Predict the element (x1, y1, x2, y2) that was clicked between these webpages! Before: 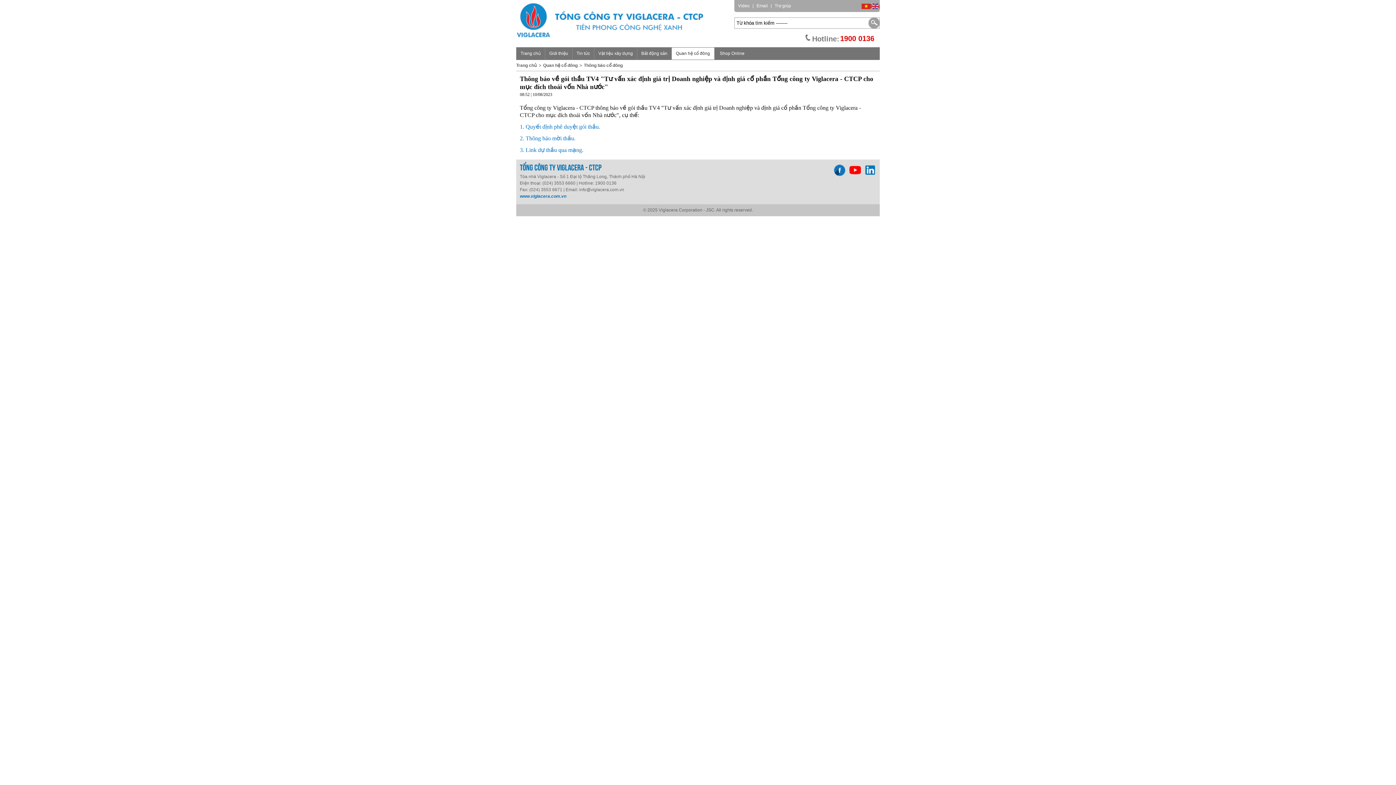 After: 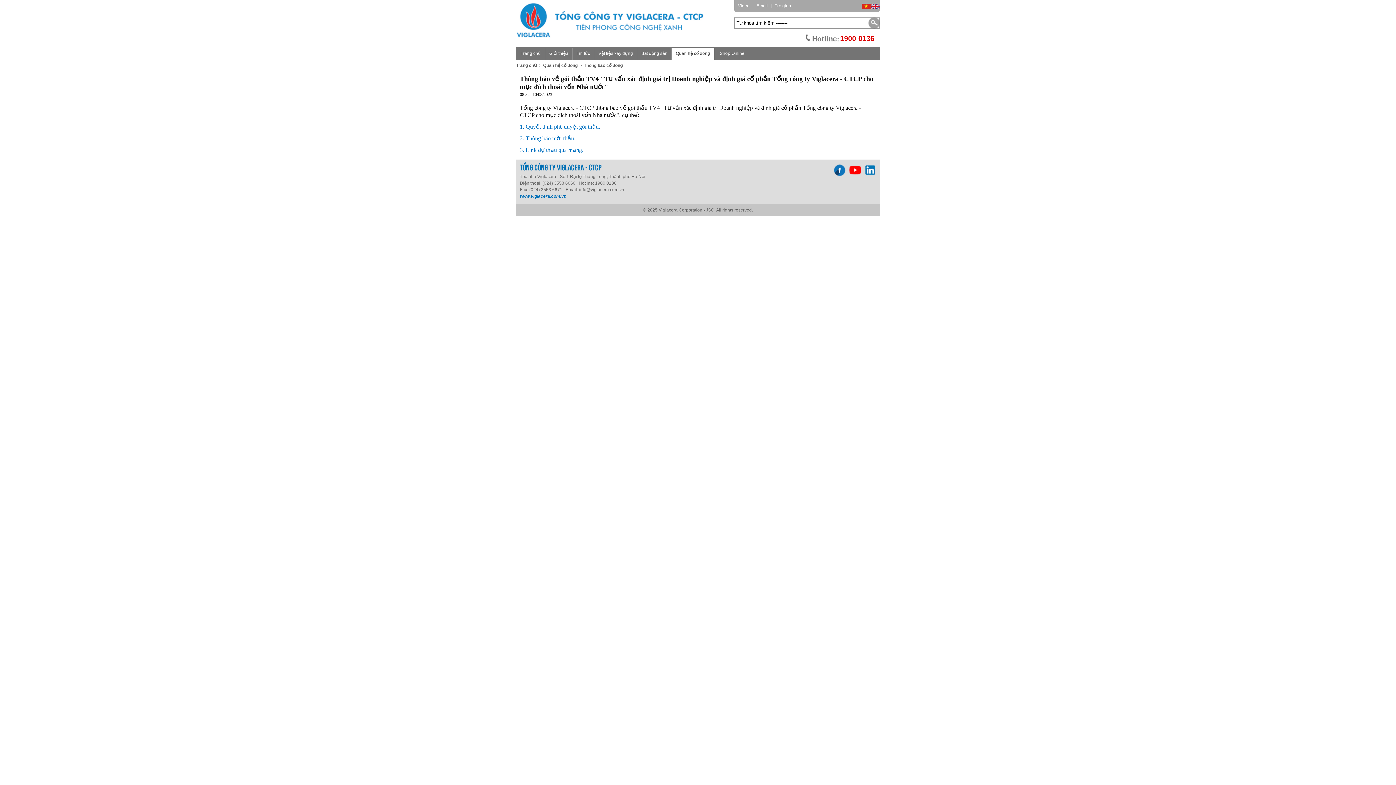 Action: bbox: (520, 135, 575, 141) label: 2. Thông báo mời thầu.